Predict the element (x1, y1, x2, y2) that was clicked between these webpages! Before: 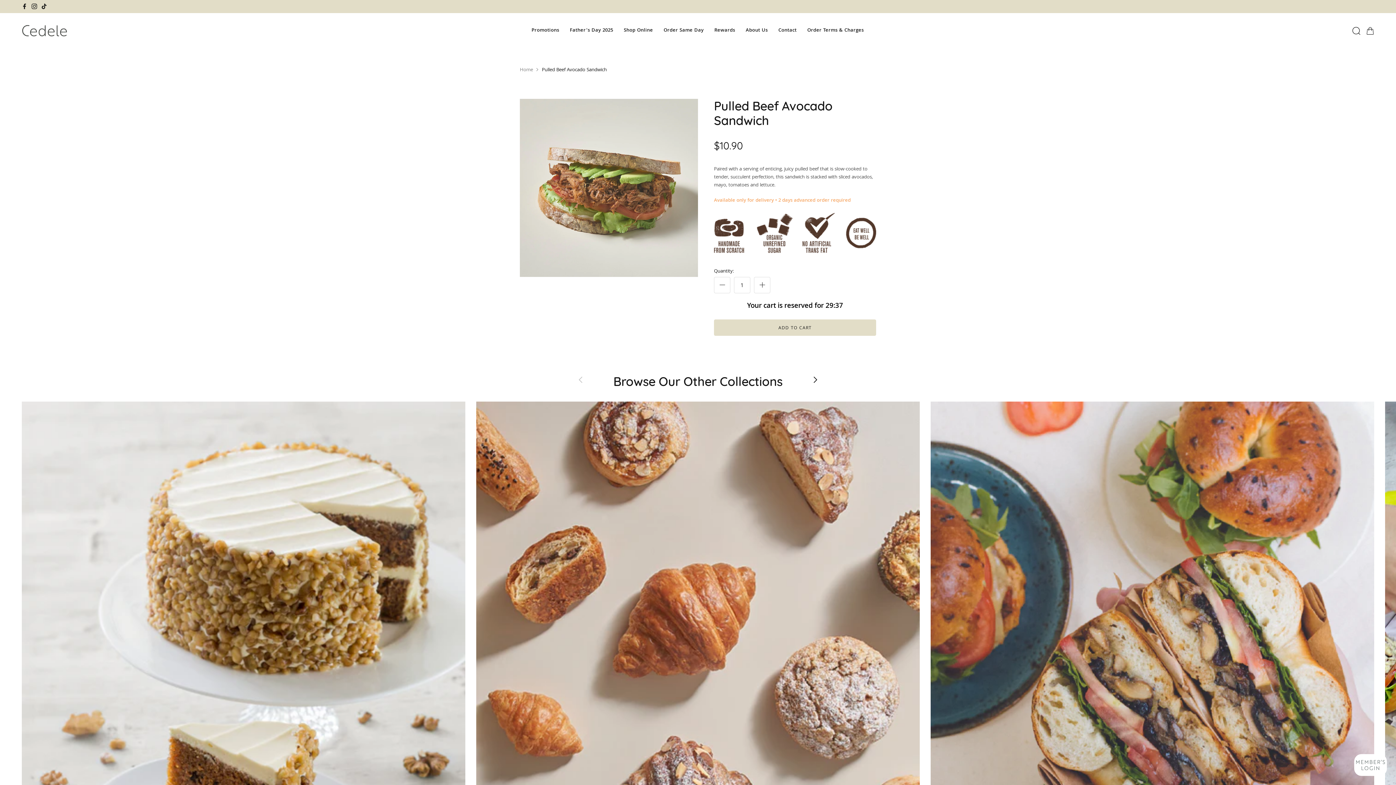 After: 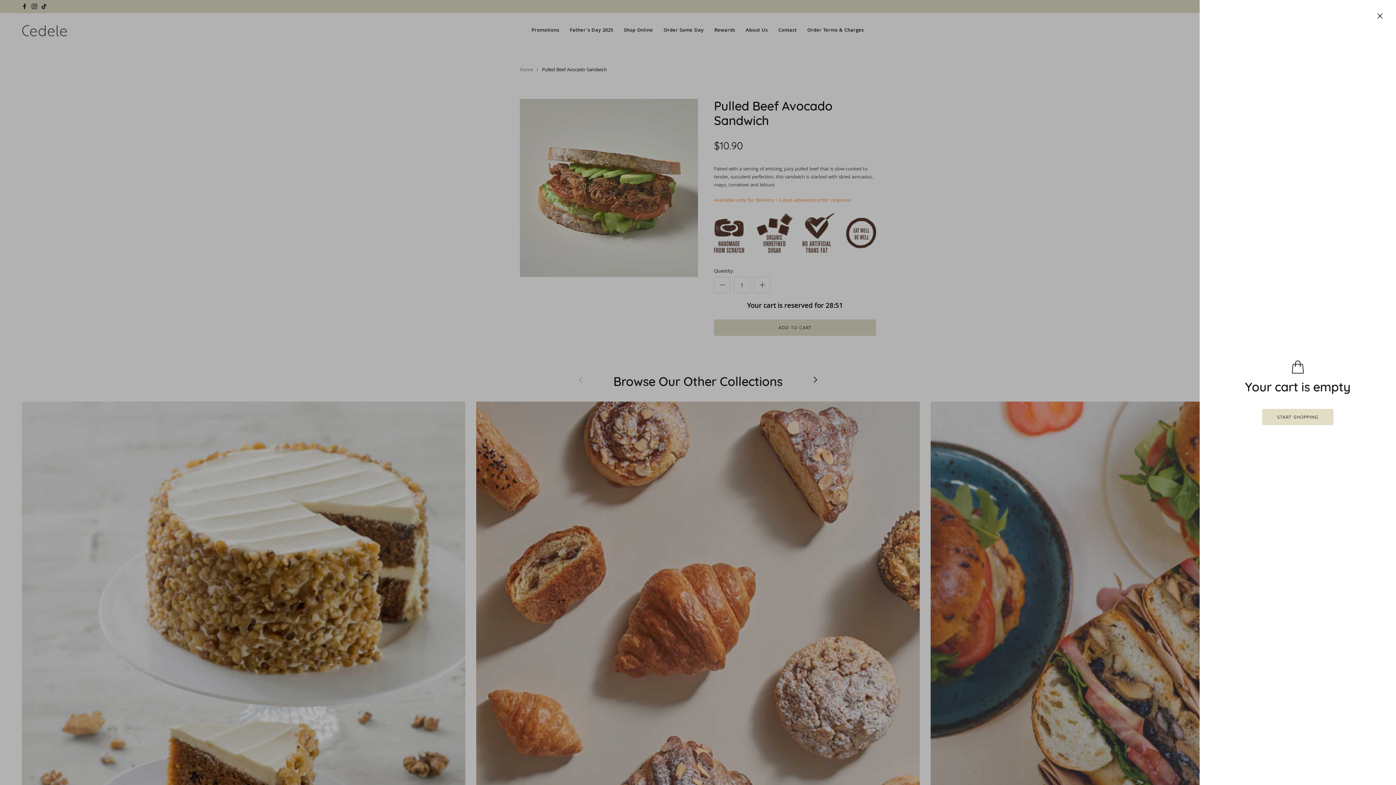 Action: bbox: (1366, 26, 1374, 34)